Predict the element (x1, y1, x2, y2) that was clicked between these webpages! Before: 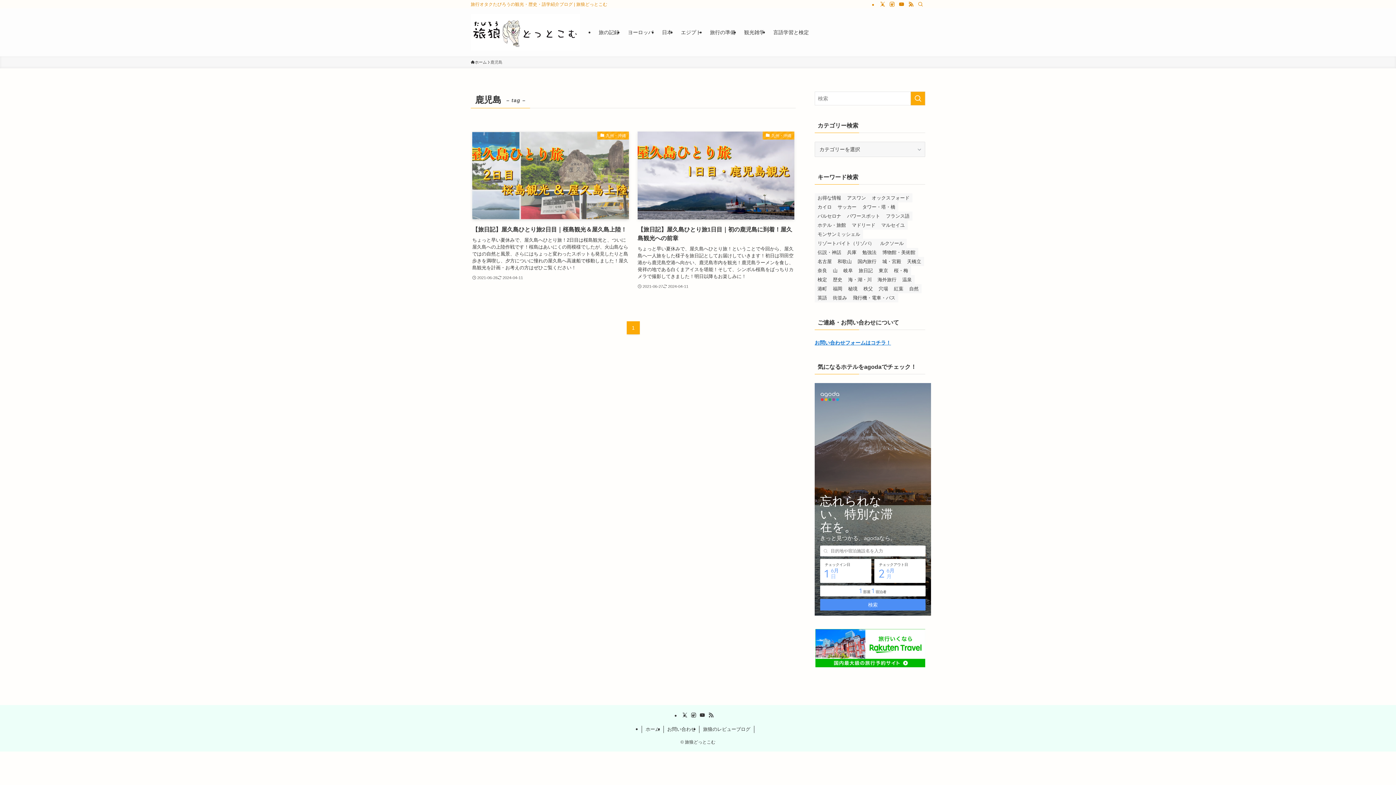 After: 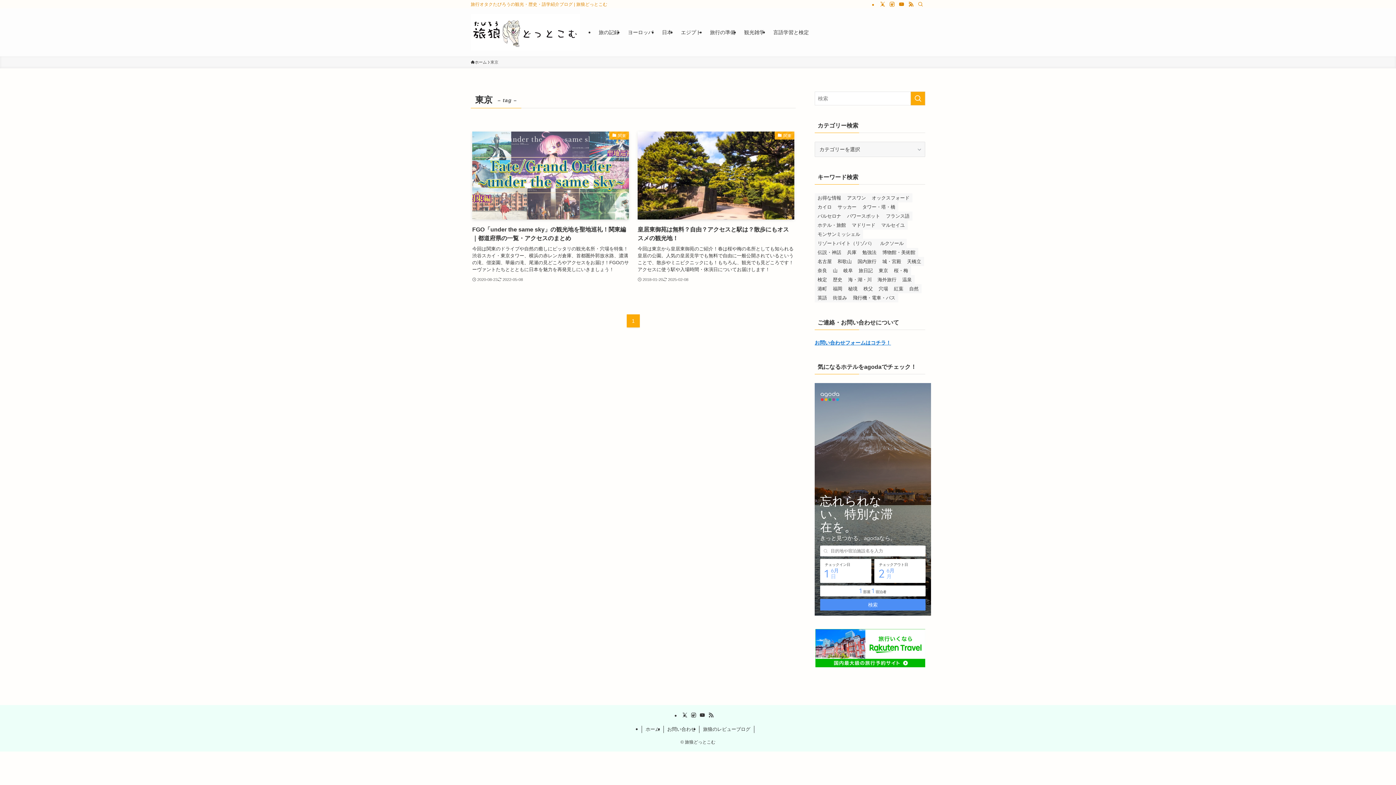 Action: label: 東京 (2個の項目) bbox: (876, 266, 891, 275)